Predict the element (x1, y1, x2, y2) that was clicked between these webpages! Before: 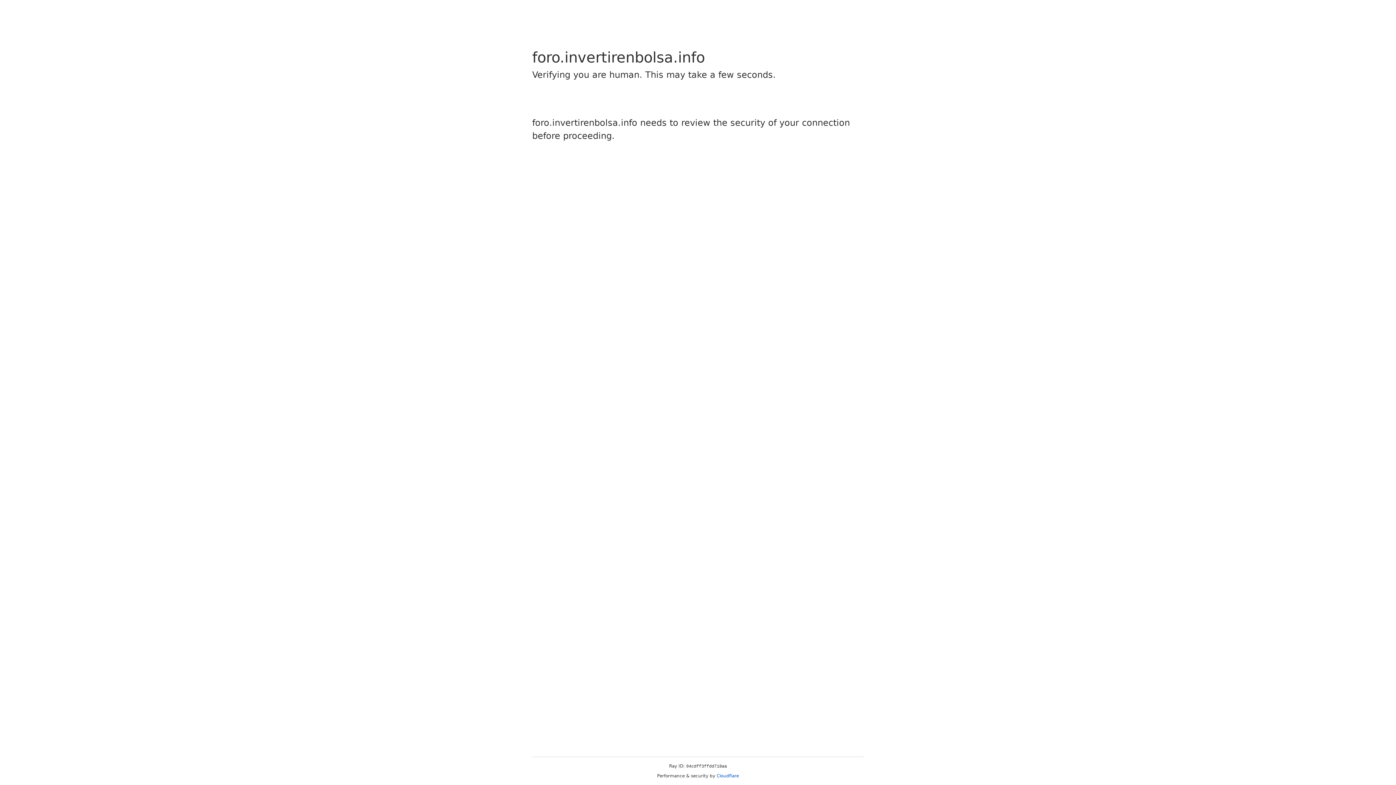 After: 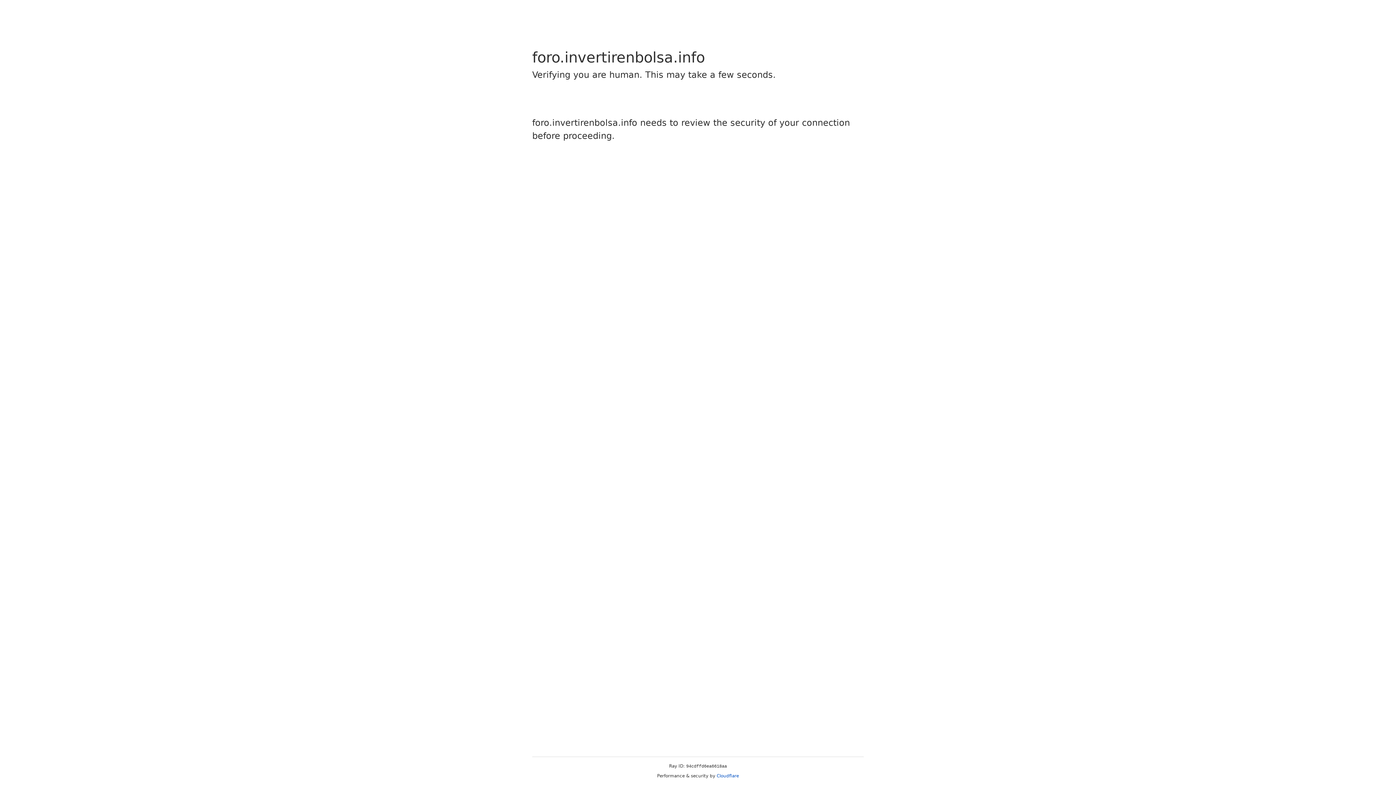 Action: label: Cloudflare bbox: (716, 773, 739, 778)